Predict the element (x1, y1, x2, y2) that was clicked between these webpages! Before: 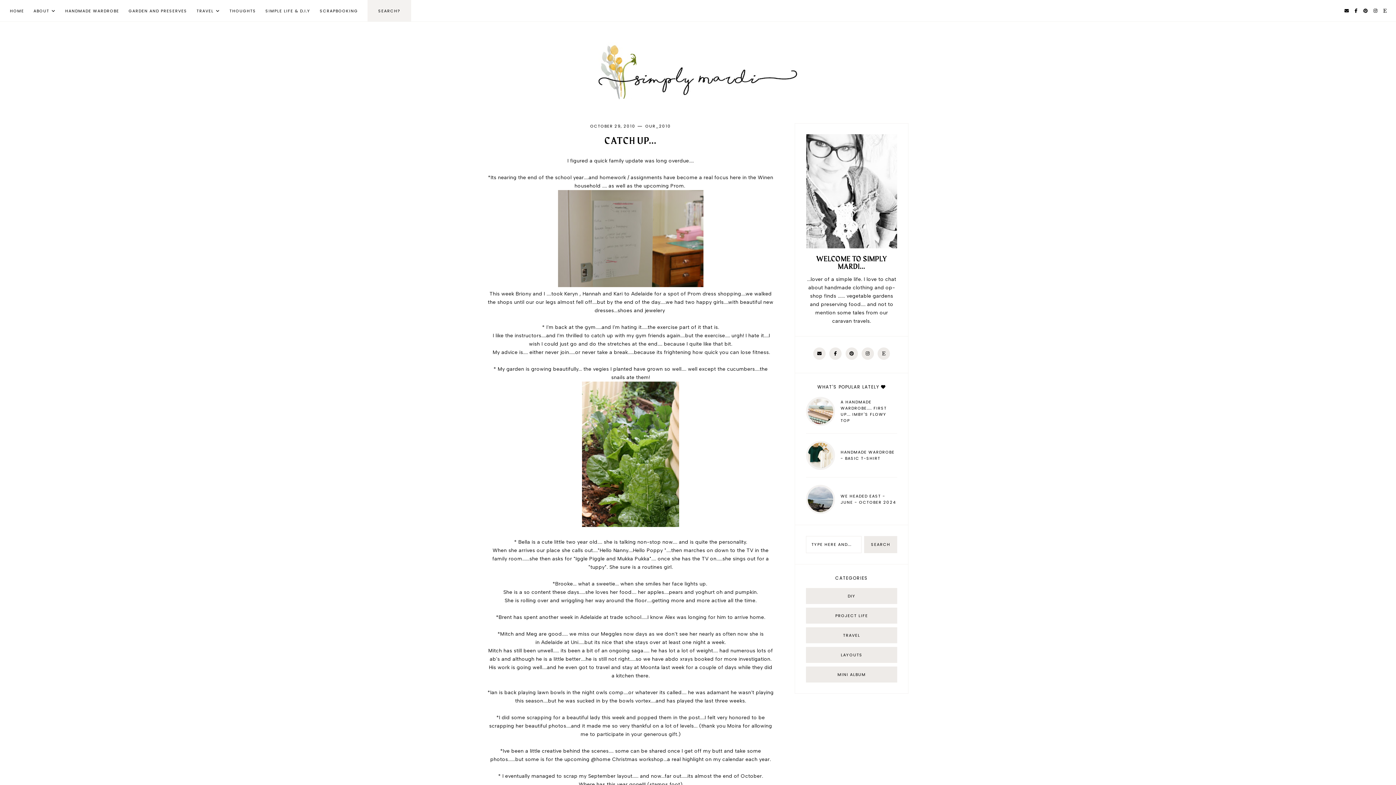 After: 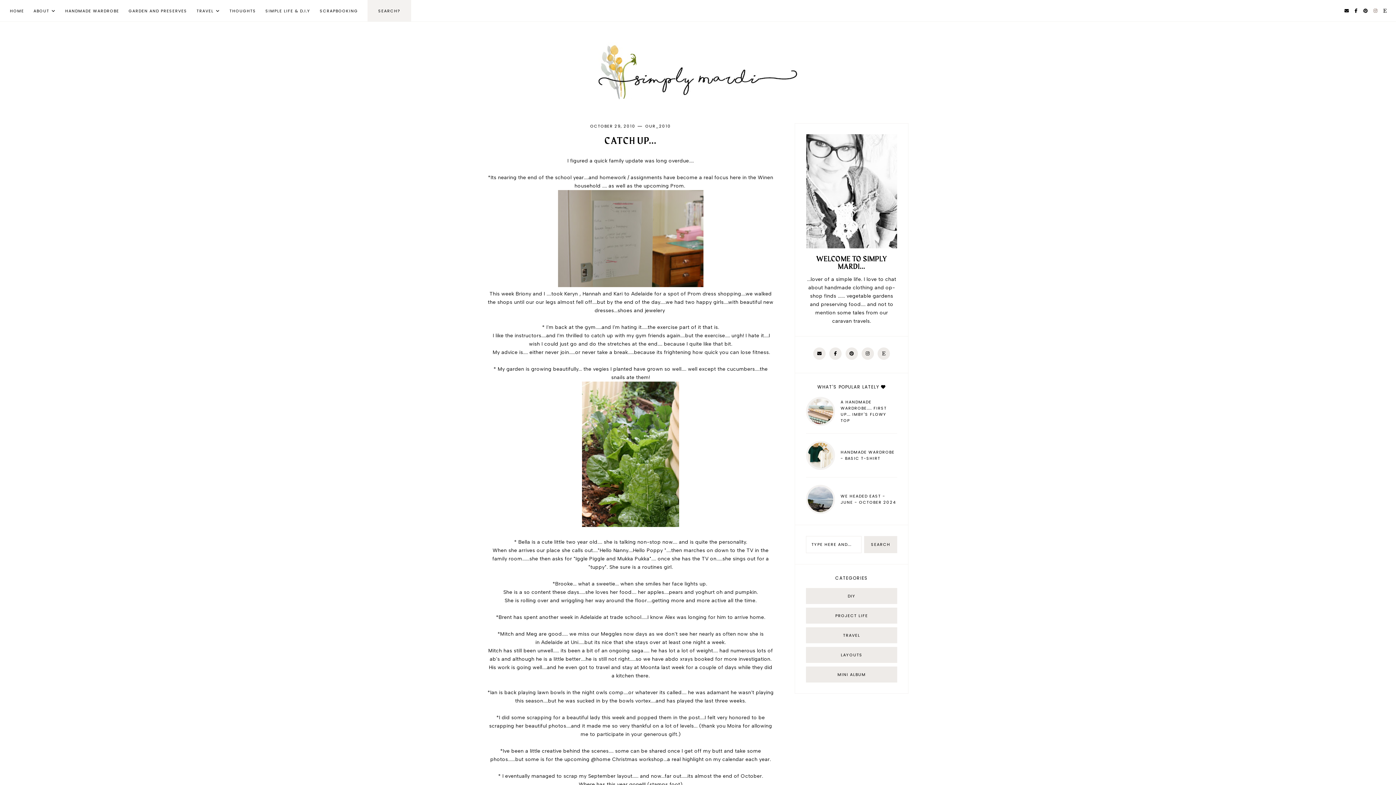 Action: bbox: (1373, 7, 1378, 13)